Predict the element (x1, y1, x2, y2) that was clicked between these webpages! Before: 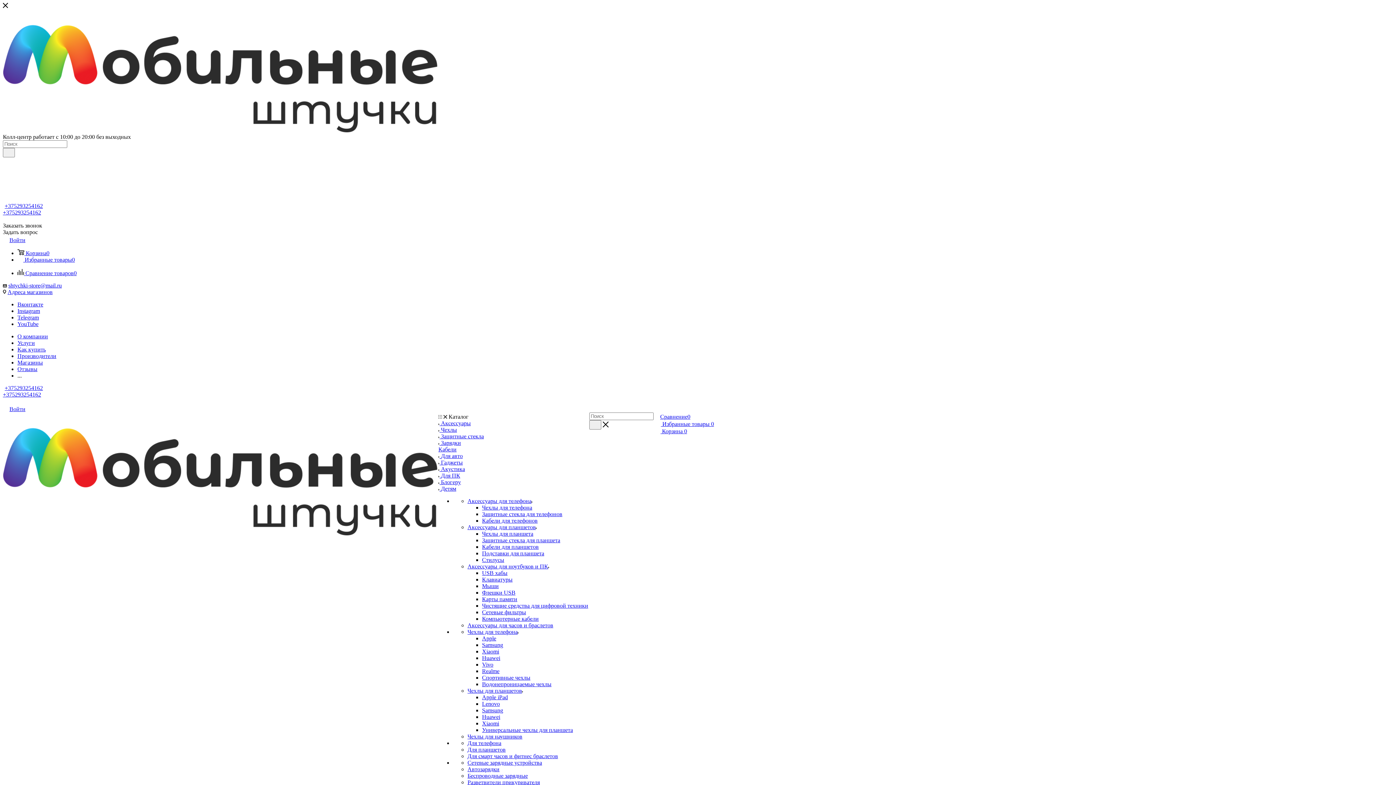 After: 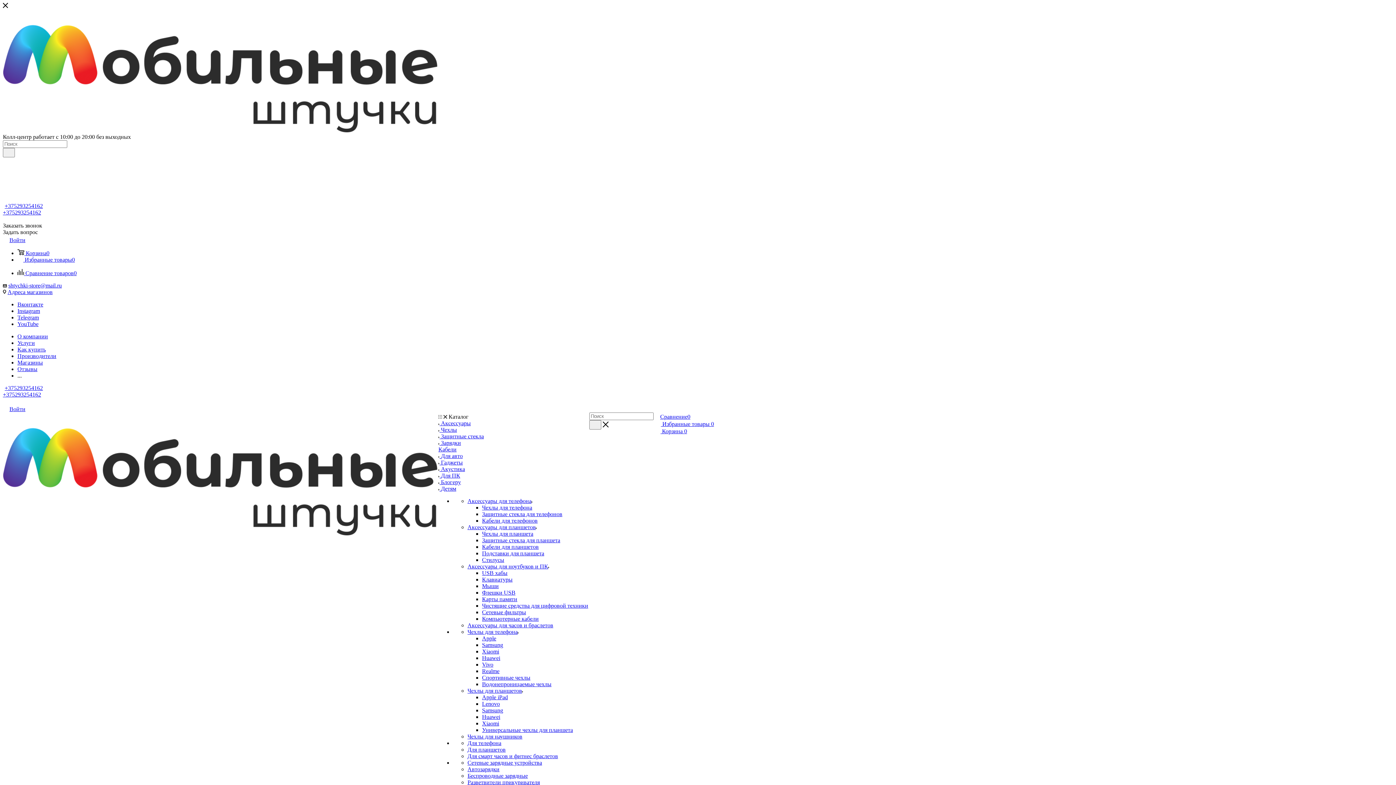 Action: bbox: (467, 688, 523, 694) label: Чехлы для планшетов